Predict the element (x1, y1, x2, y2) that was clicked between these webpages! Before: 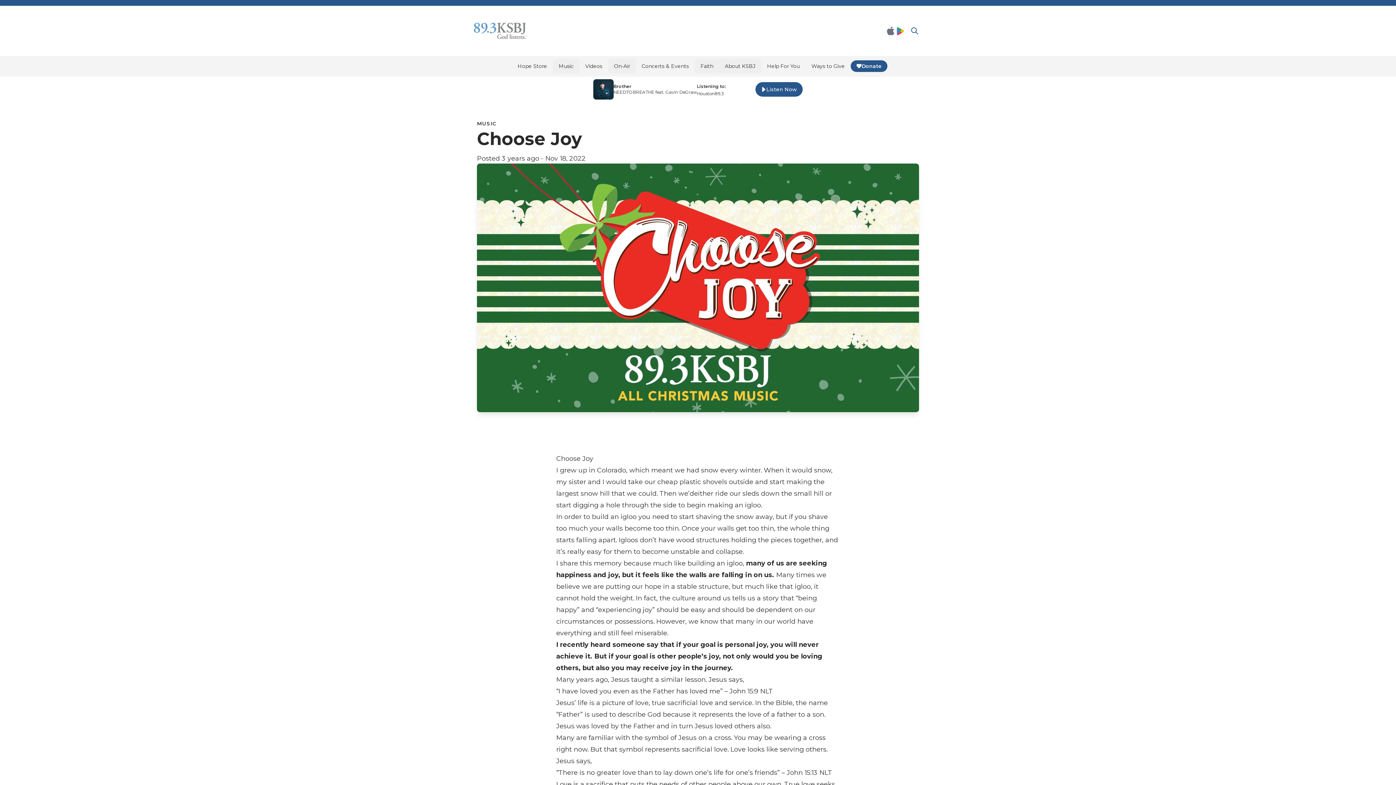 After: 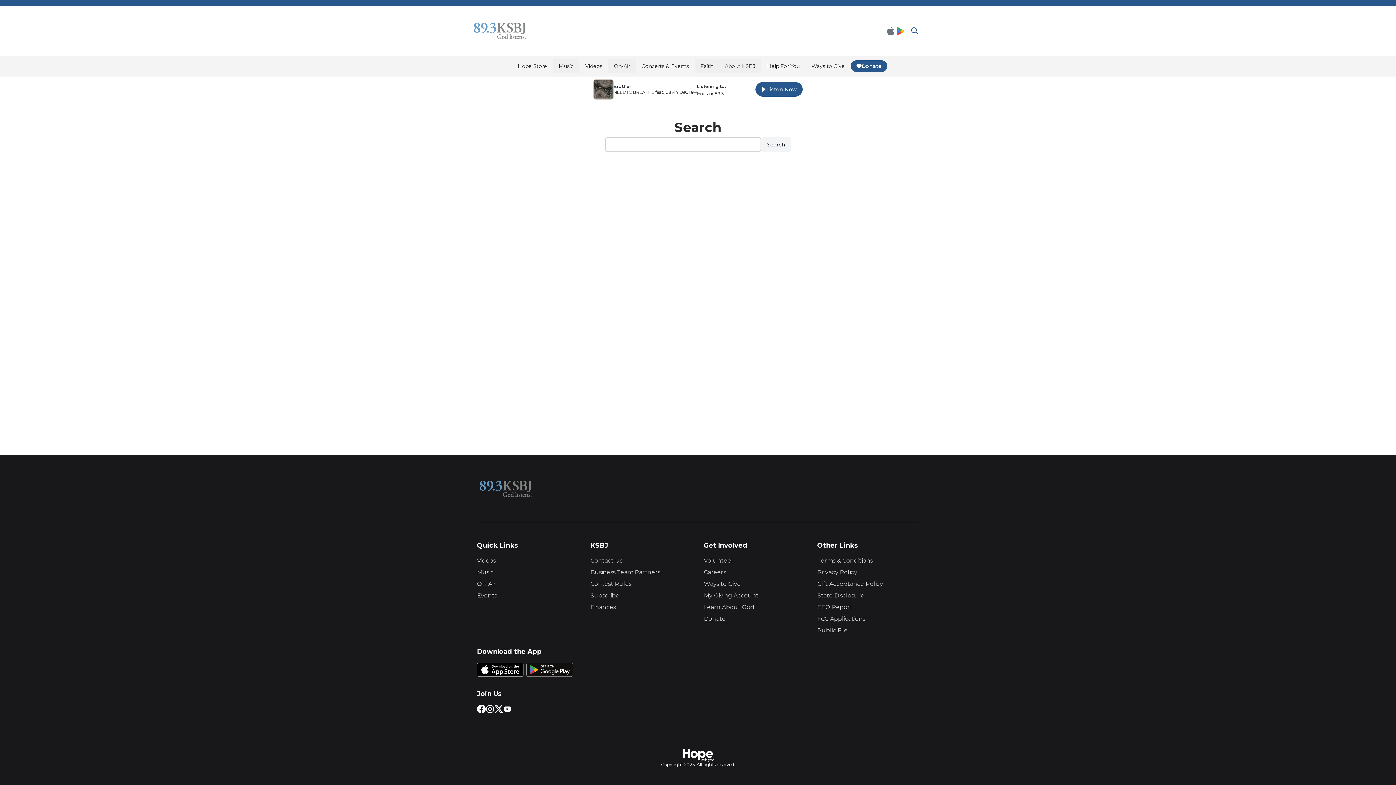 Action: bbox: (904, 23, 925, 38) label: Go to search page